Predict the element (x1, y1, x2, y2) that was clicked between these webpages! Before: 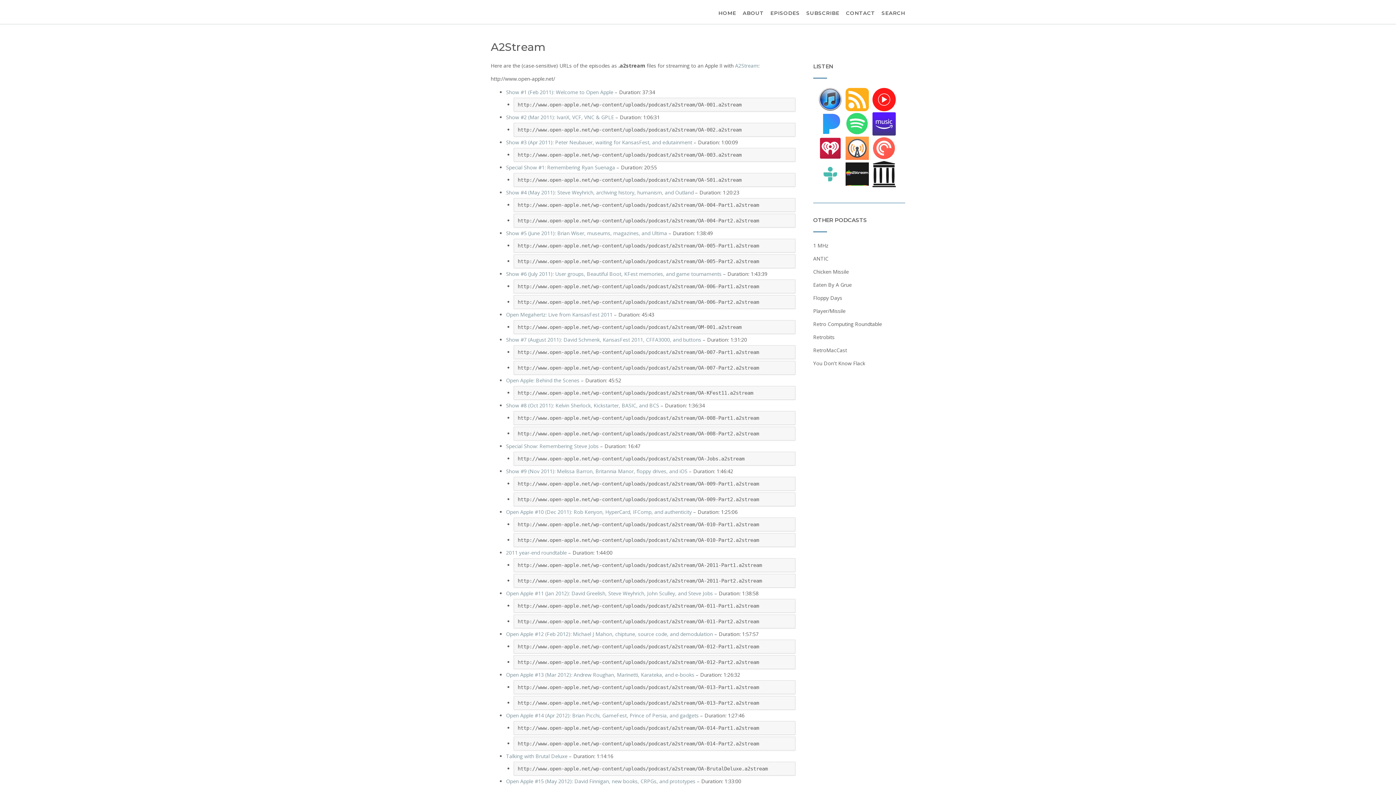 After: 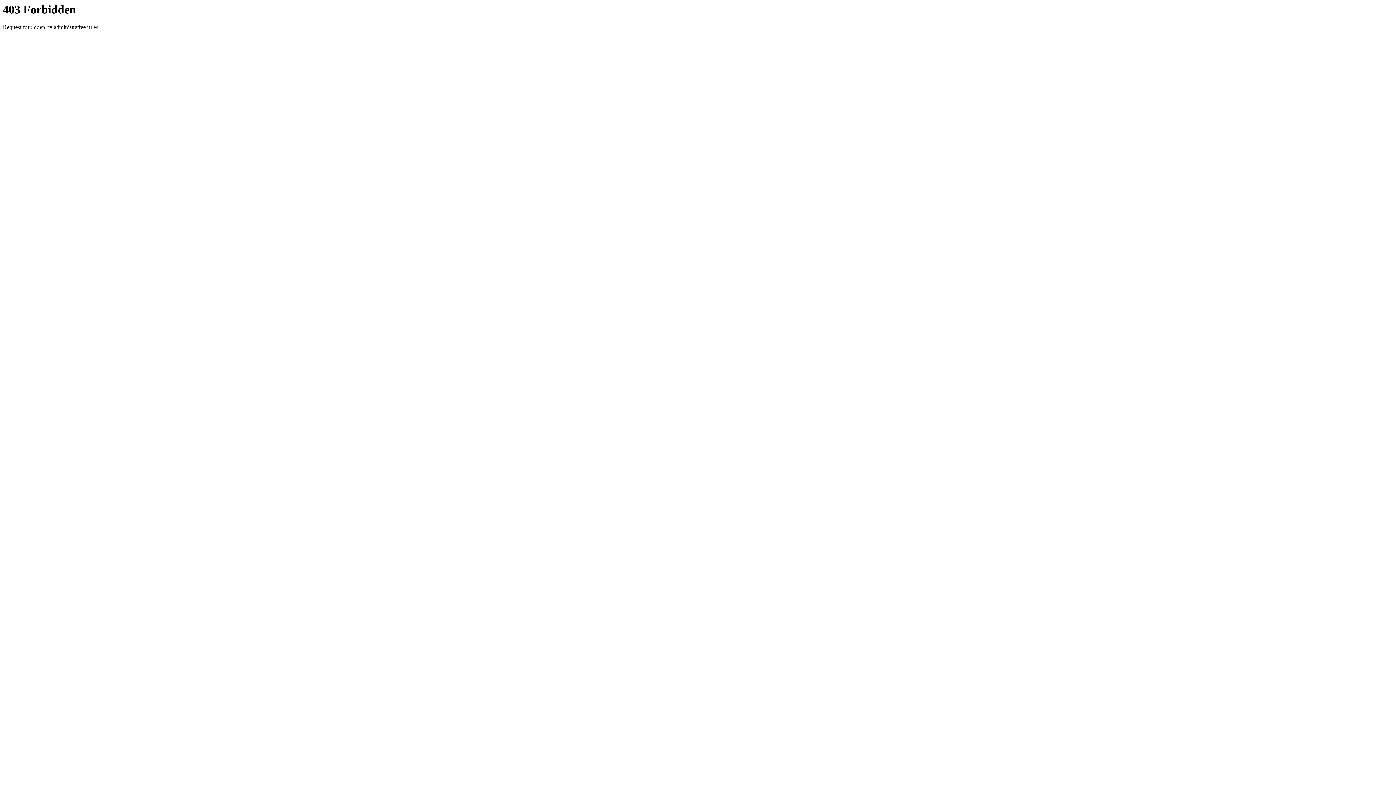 Action: bbox: (813, 333, 834, 340) label: Retrobits